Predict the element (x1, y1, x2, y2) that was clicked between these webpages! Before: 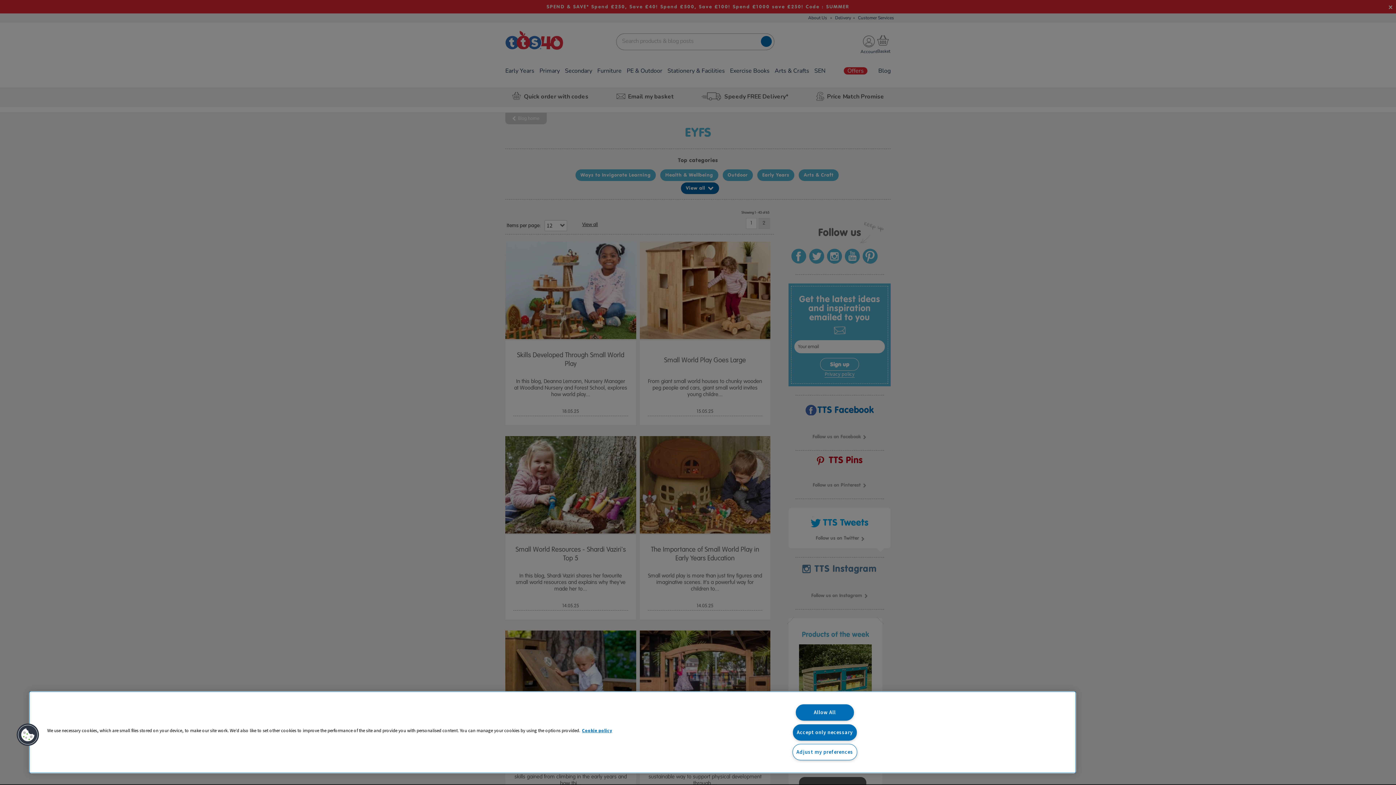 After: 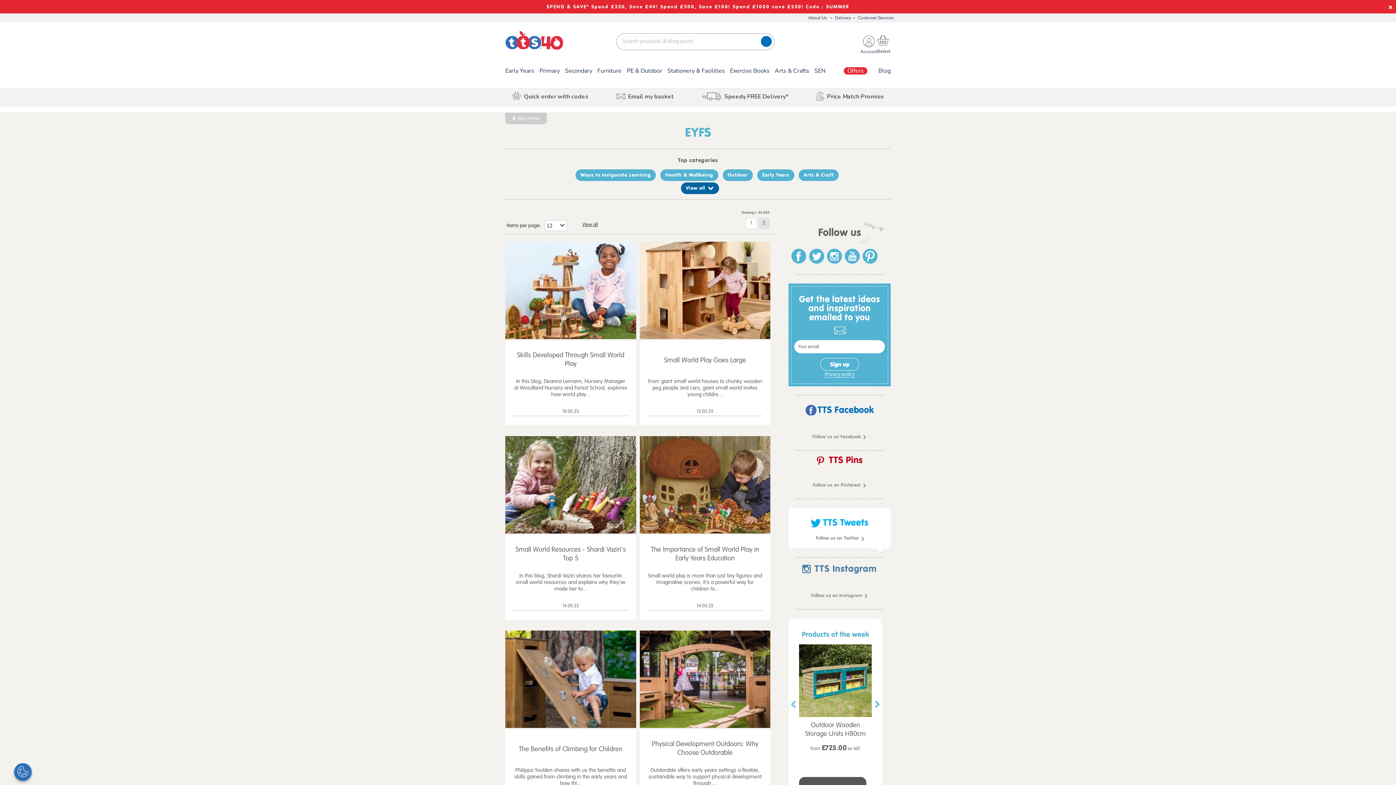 Action: label: Allow All bbox: (795, 704, 854, 721)